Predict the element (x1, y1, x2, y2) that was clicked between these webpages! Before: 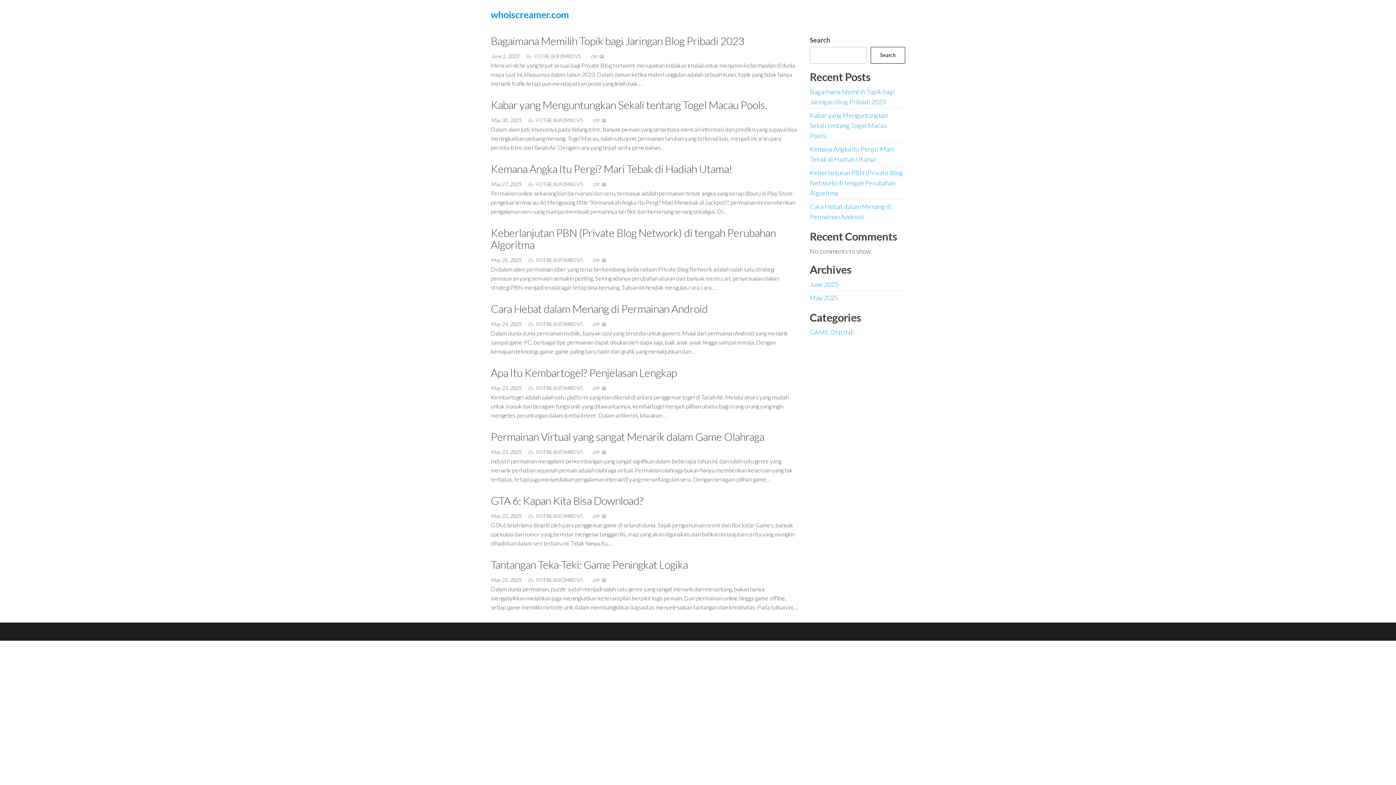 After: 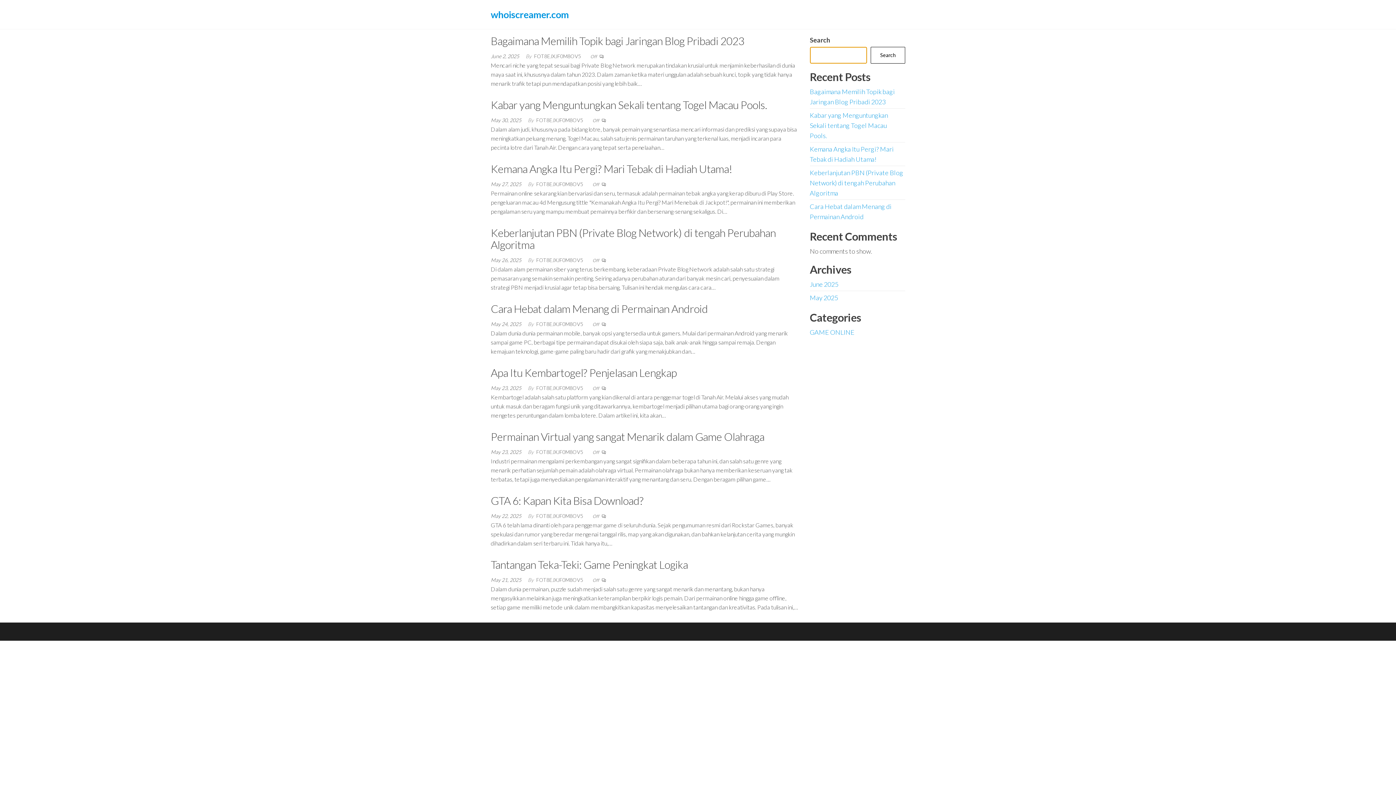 Action: bbox: (870, 46, 905, 63) label: Search